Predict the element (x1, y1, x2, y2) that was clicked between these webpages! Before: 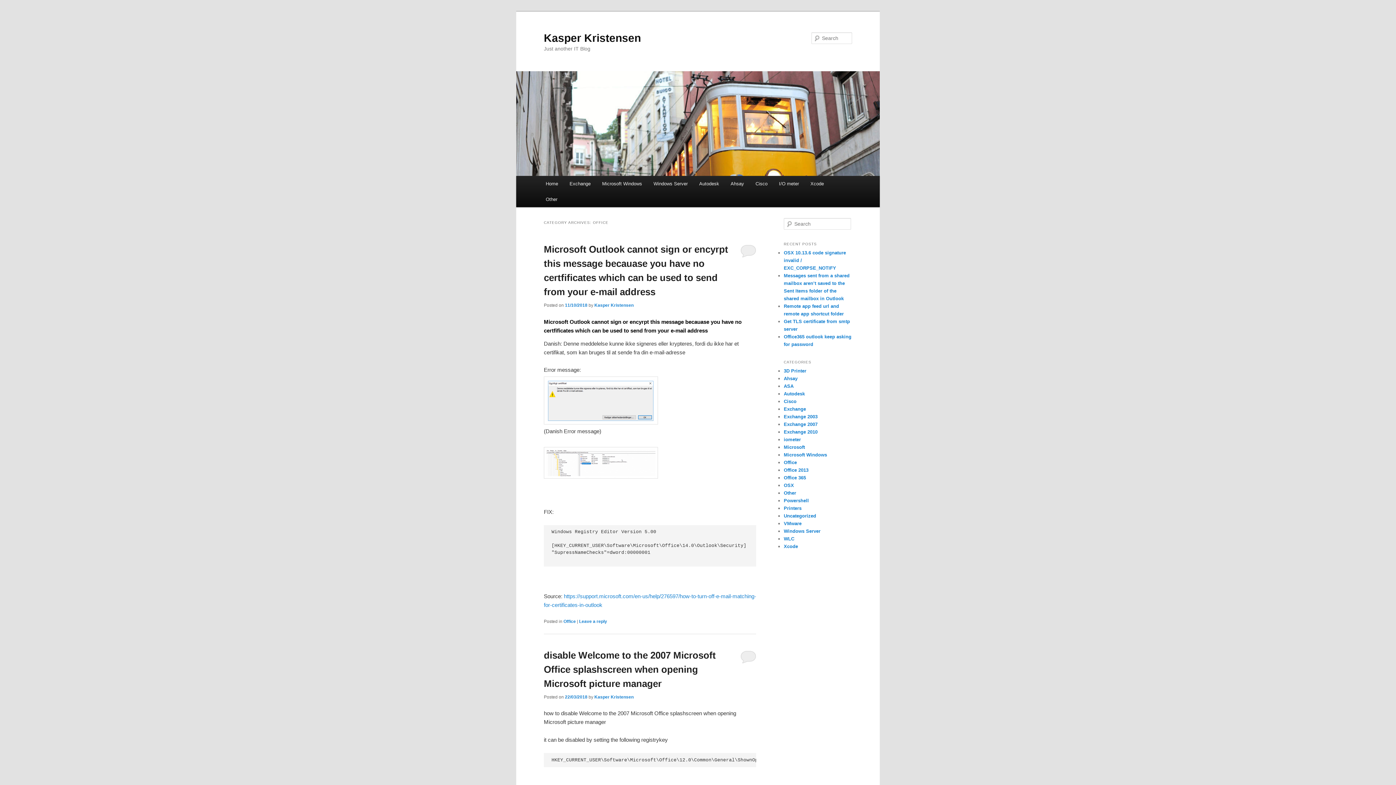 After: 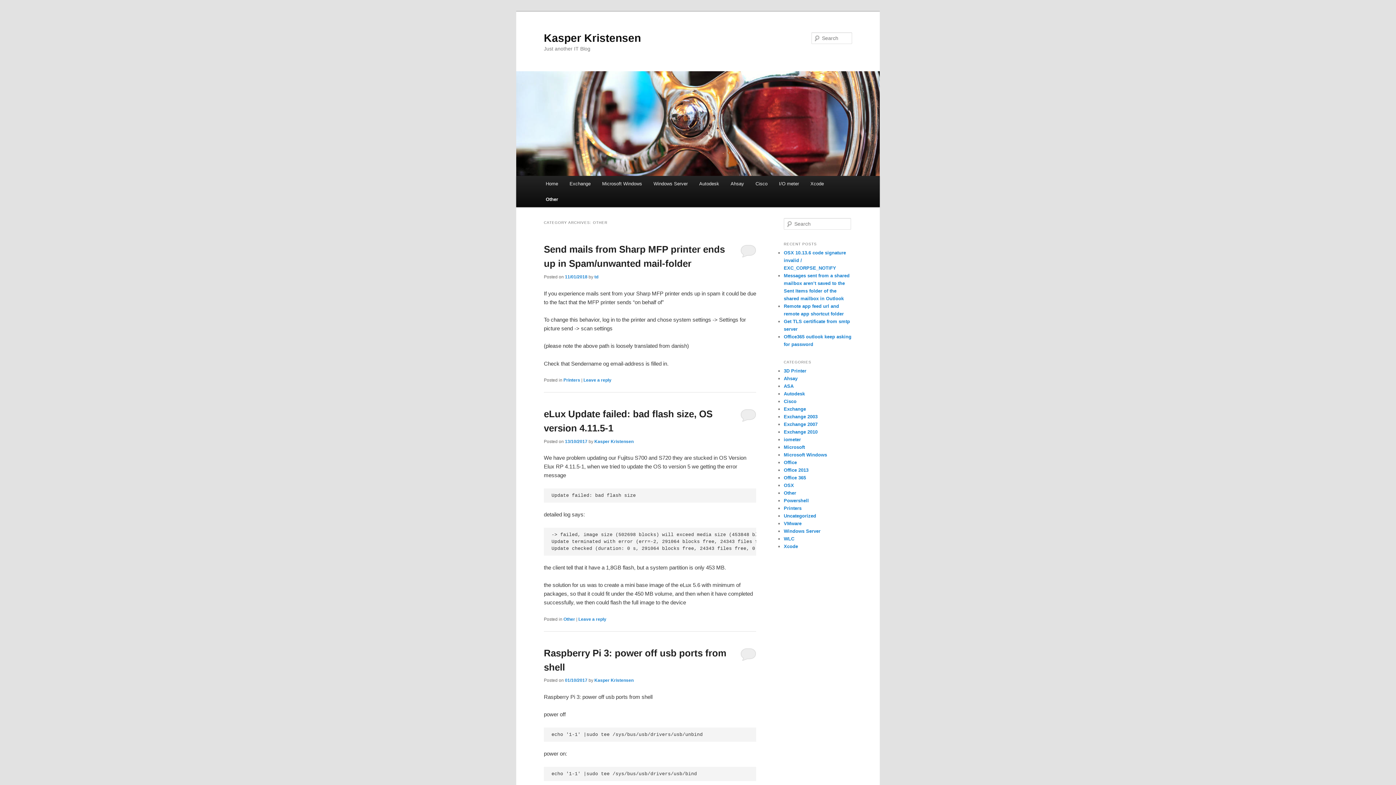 Action: bbox: (784, 490, 796, 496) label: Other